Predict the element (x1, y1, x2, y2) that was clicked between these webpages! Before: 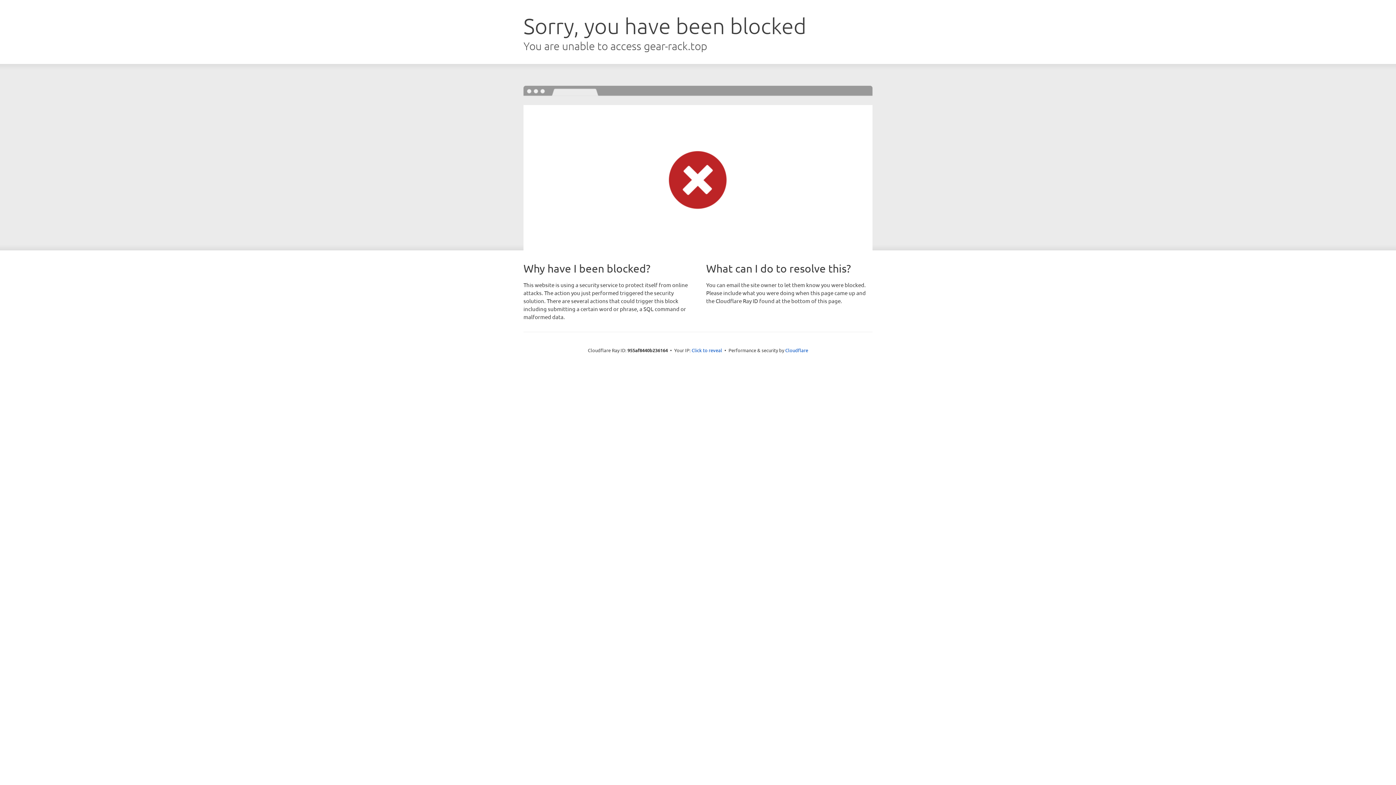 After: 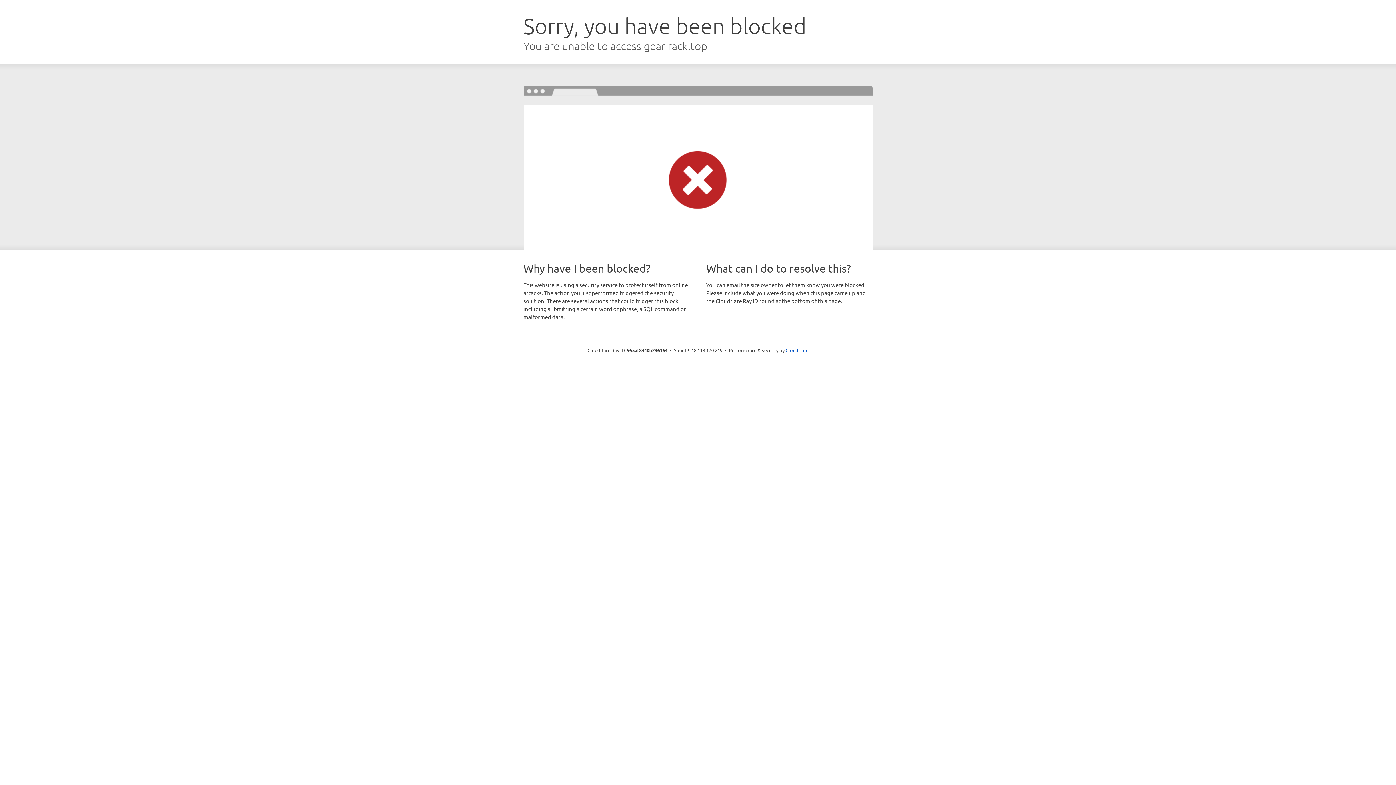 Action: label: Click to reveal bbox: (691, 346, 722, 353)